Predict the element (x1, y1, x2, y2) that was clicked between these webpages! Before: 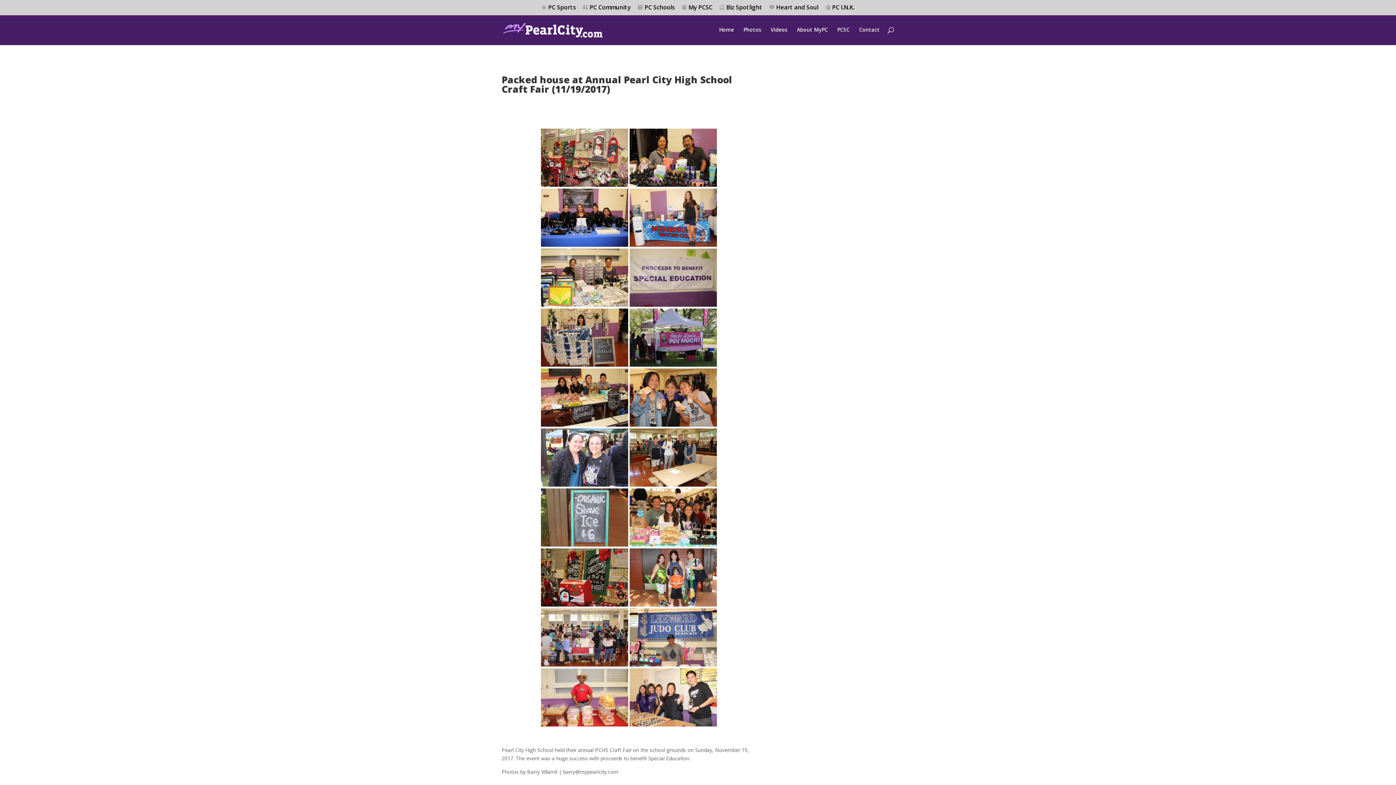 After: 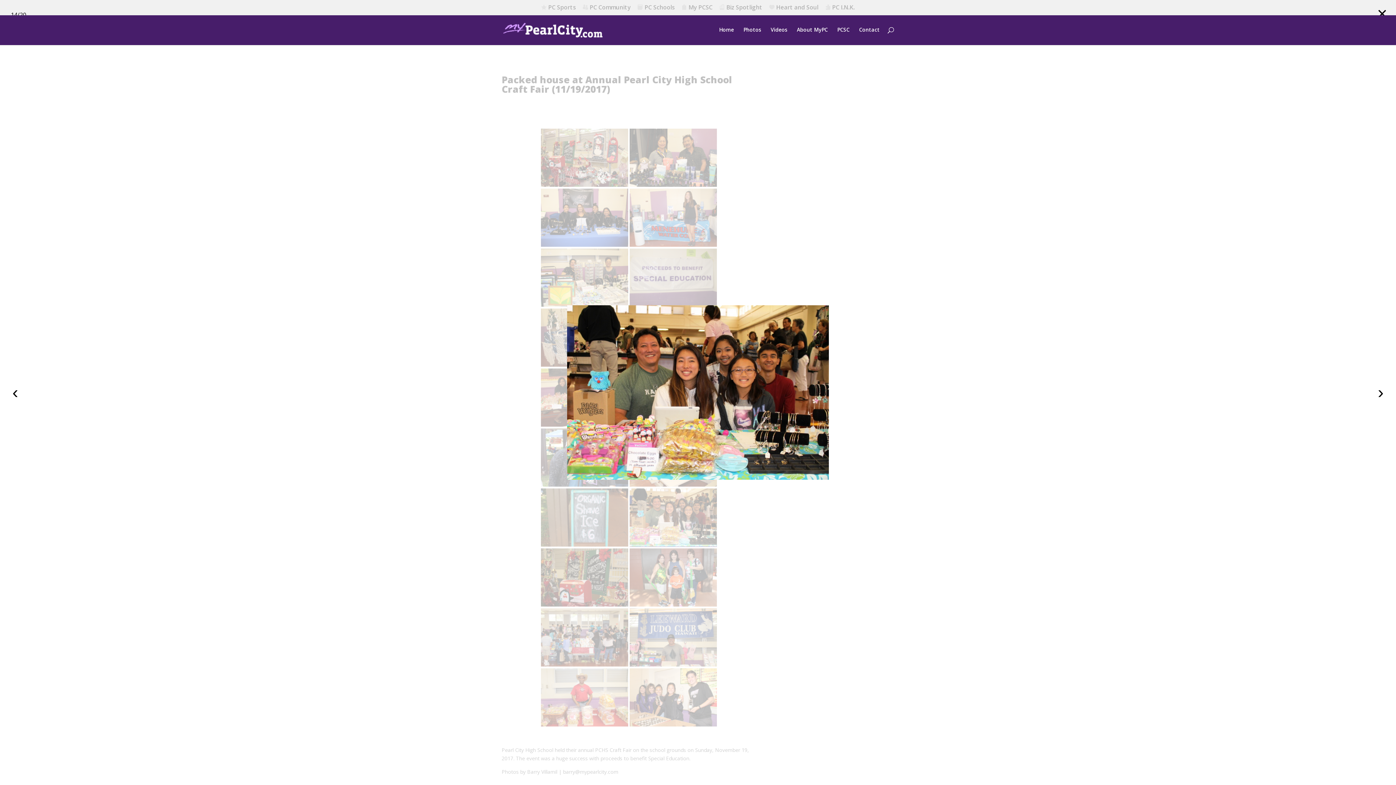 Action: bbox: (629, 488, 717, 547)